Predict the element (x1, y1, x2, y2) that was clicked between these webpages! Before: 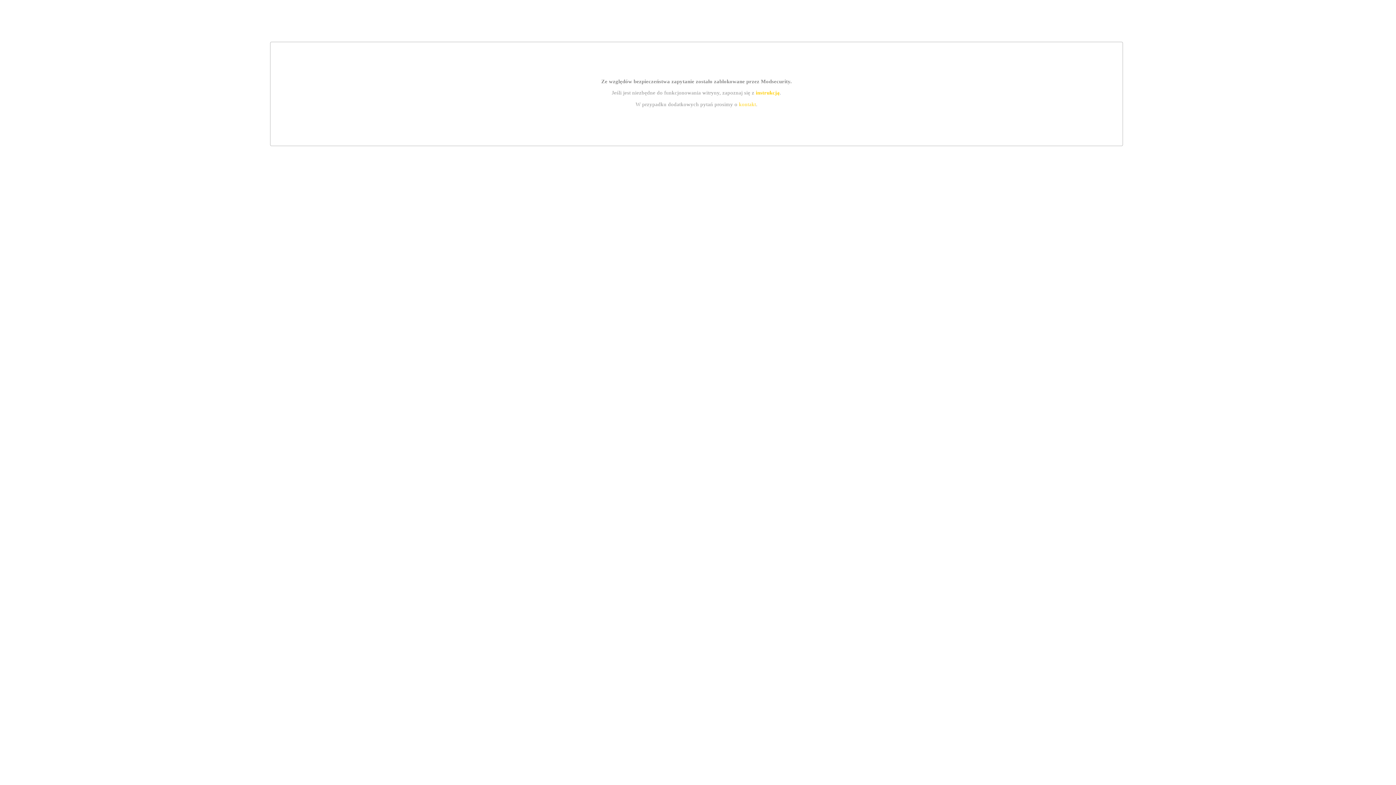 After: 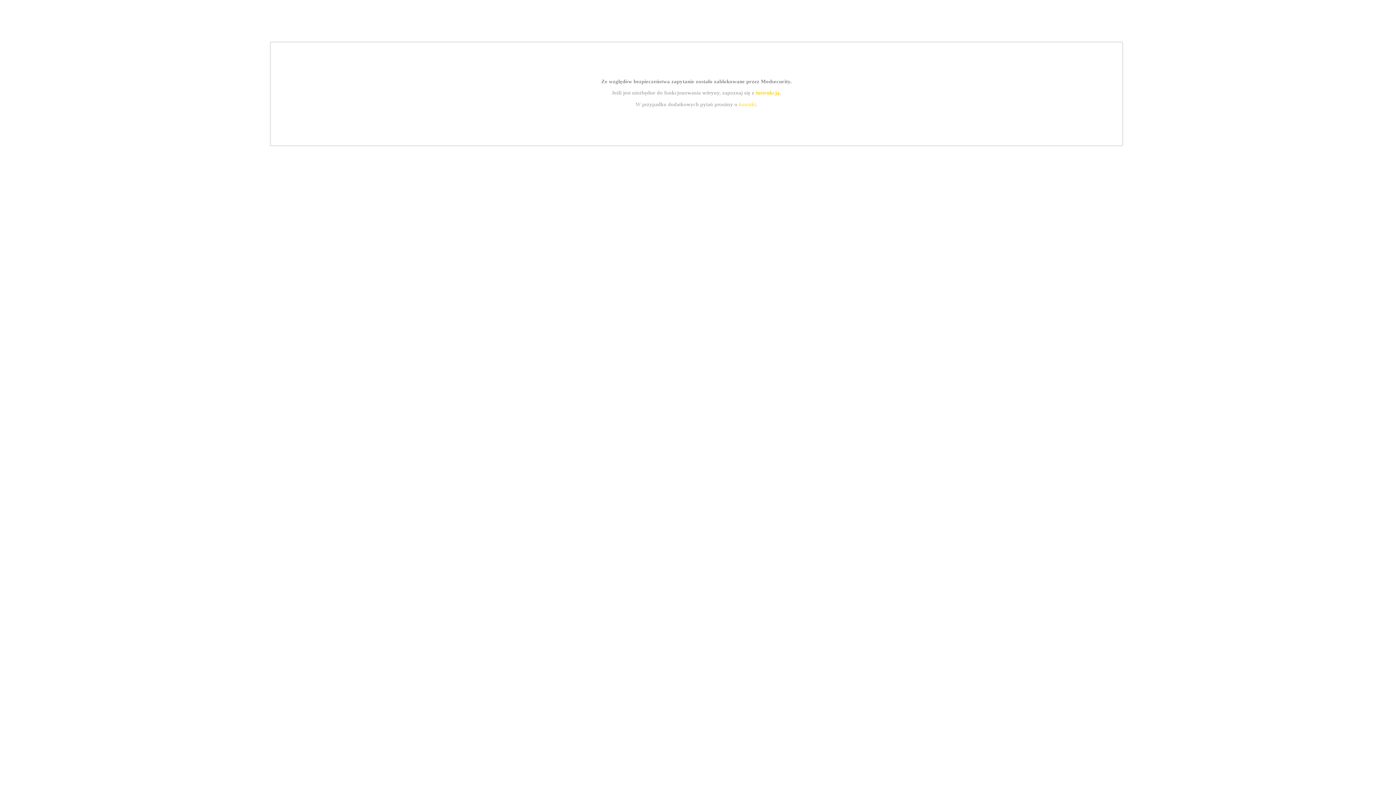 Action: label: instrukcją bbox: (755, 89, 779, 95)